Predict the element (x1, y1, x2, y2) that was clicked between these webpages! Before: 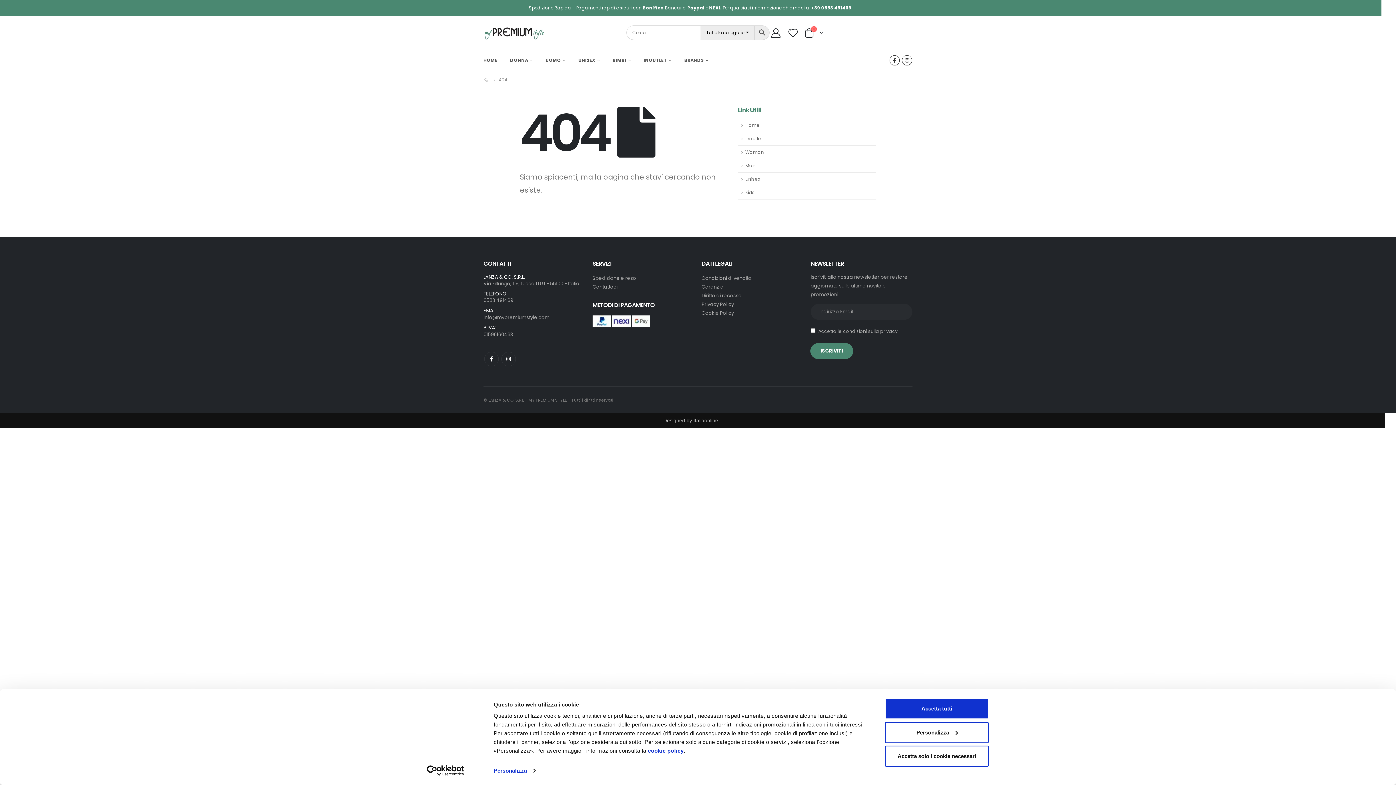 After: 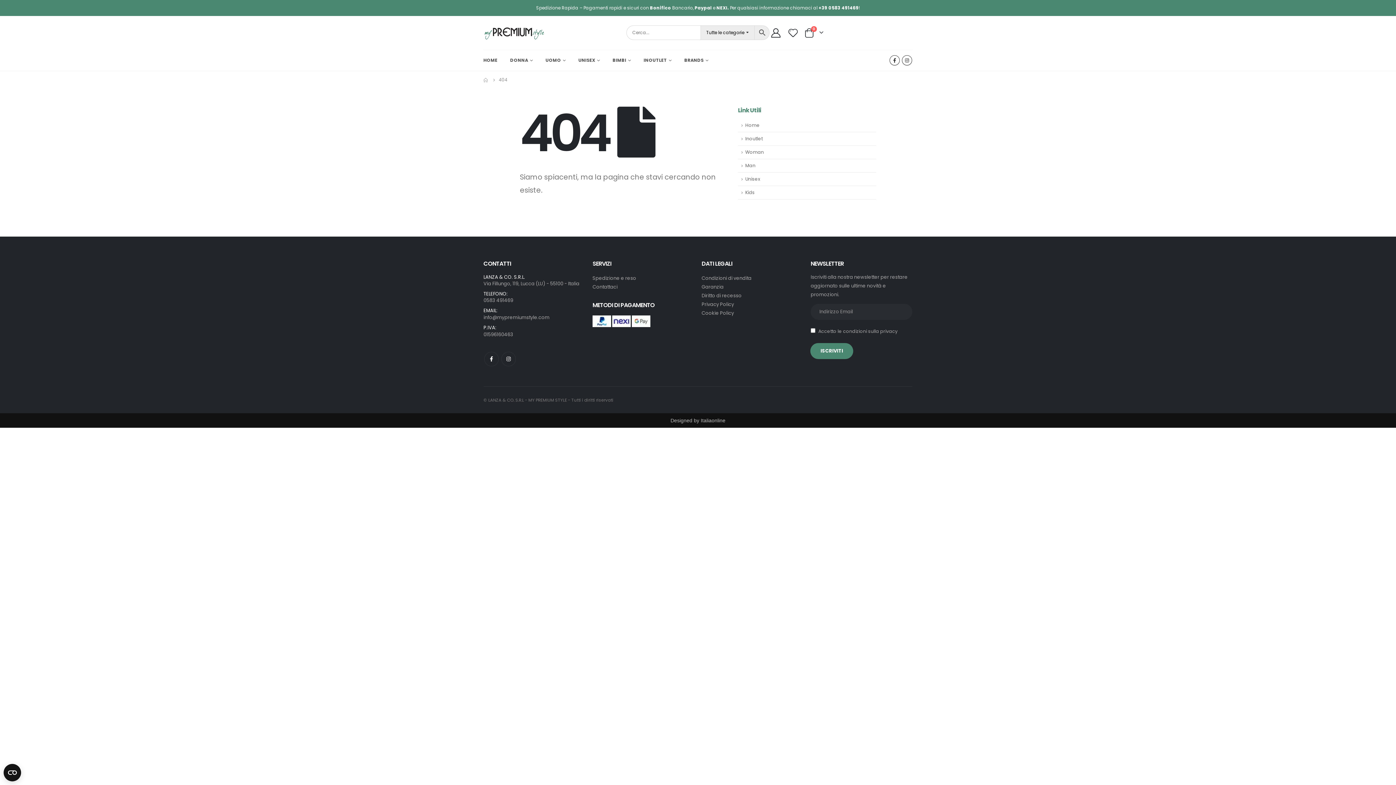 Action: label: Accetta solo i cookie necessari bbox: (885, 746, 989, 767)